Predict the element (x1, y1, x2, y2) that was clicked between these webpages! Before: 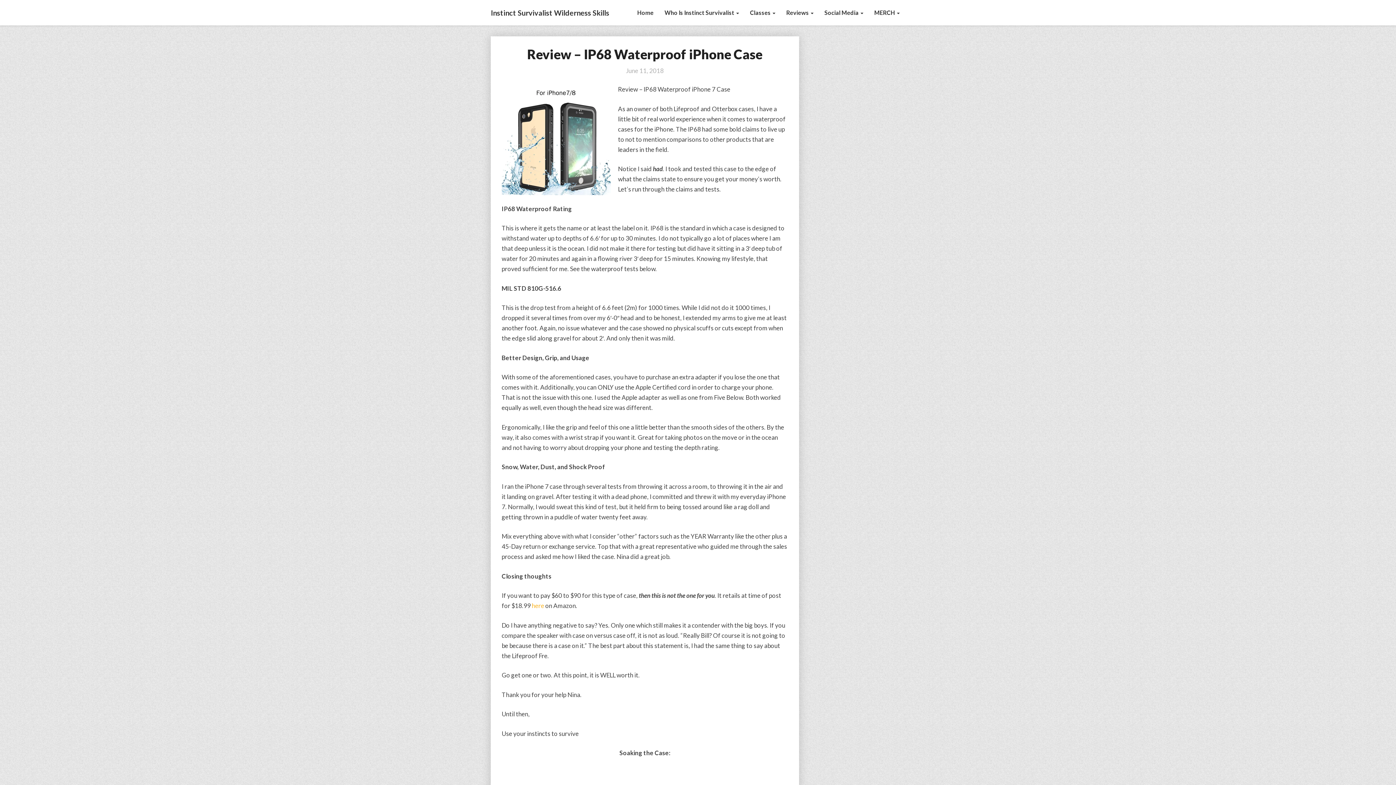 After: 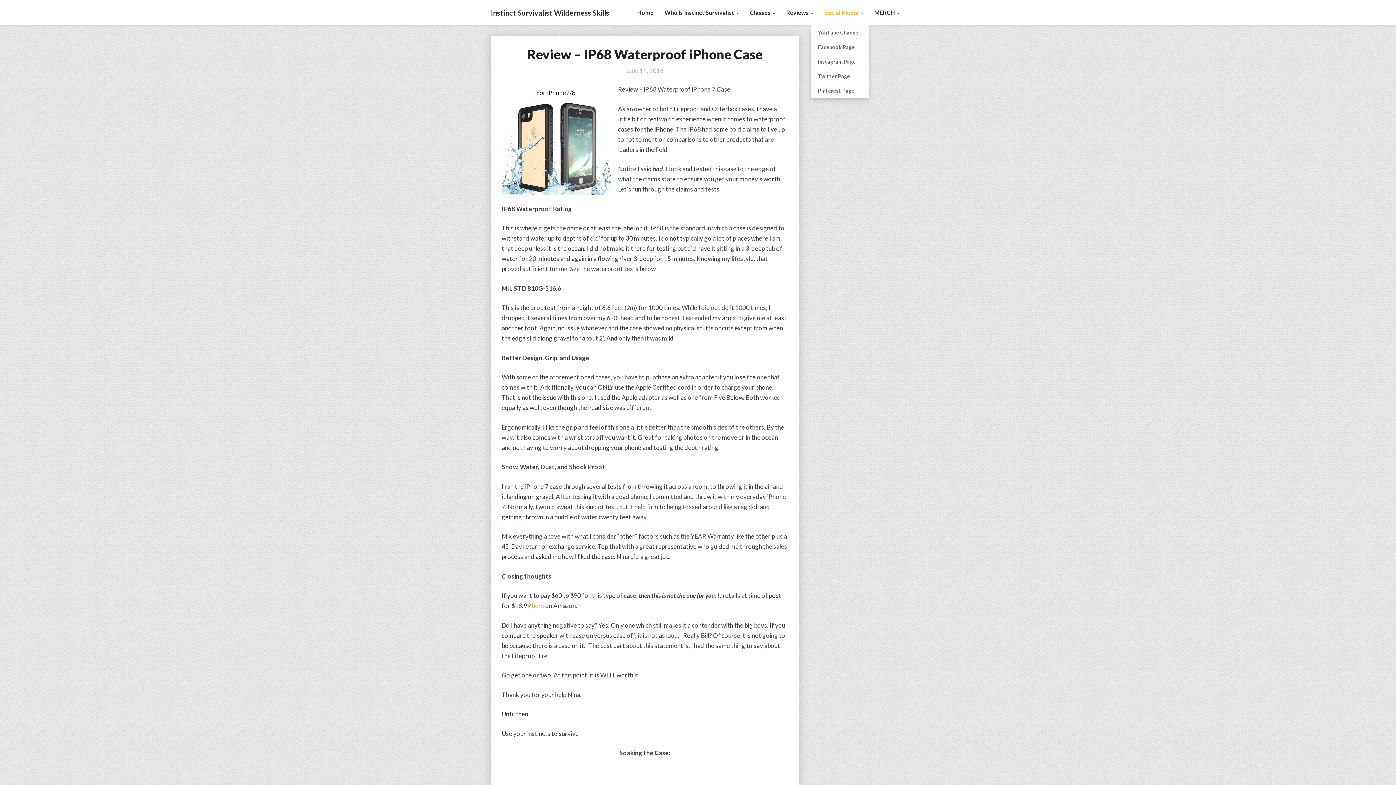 Action: bbox: (819, 0, 869, 25) label: Social Media 